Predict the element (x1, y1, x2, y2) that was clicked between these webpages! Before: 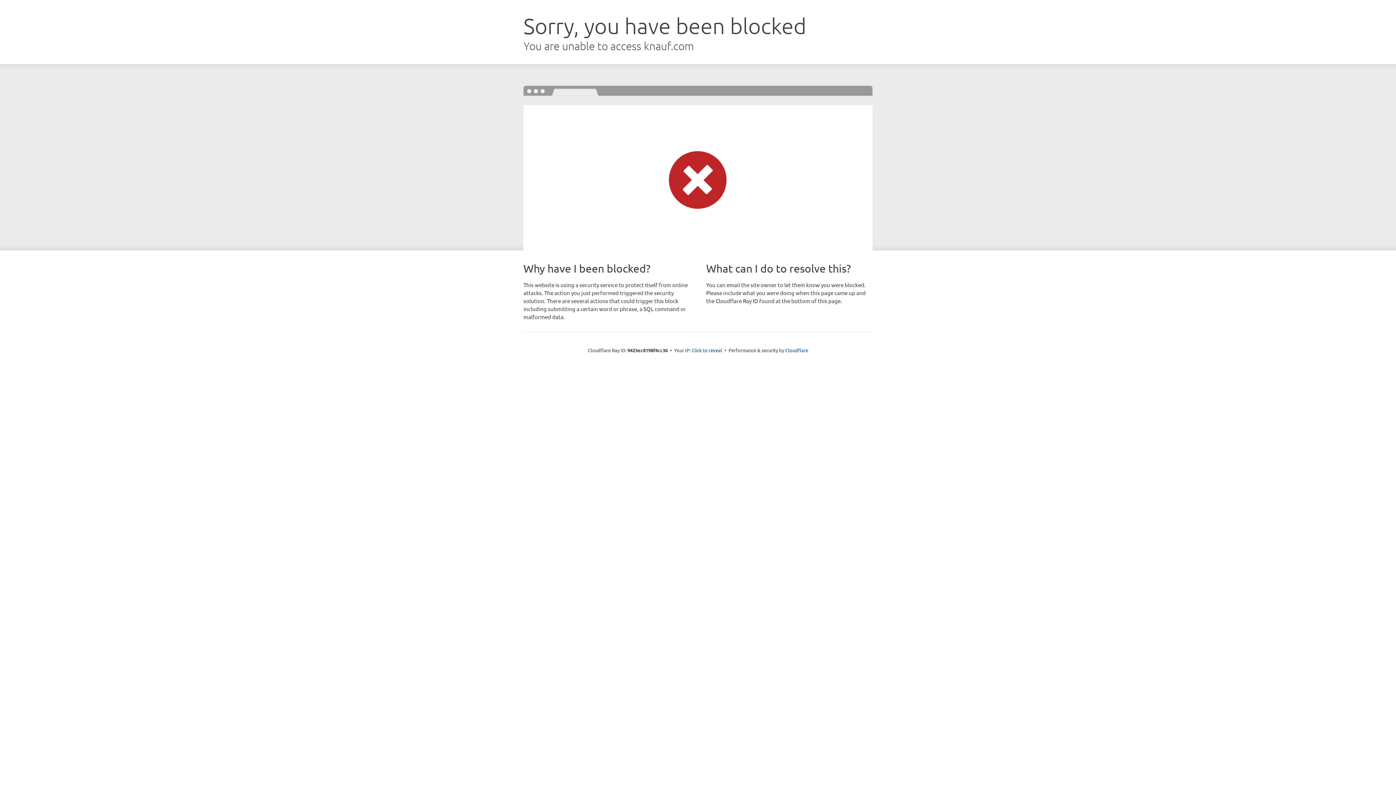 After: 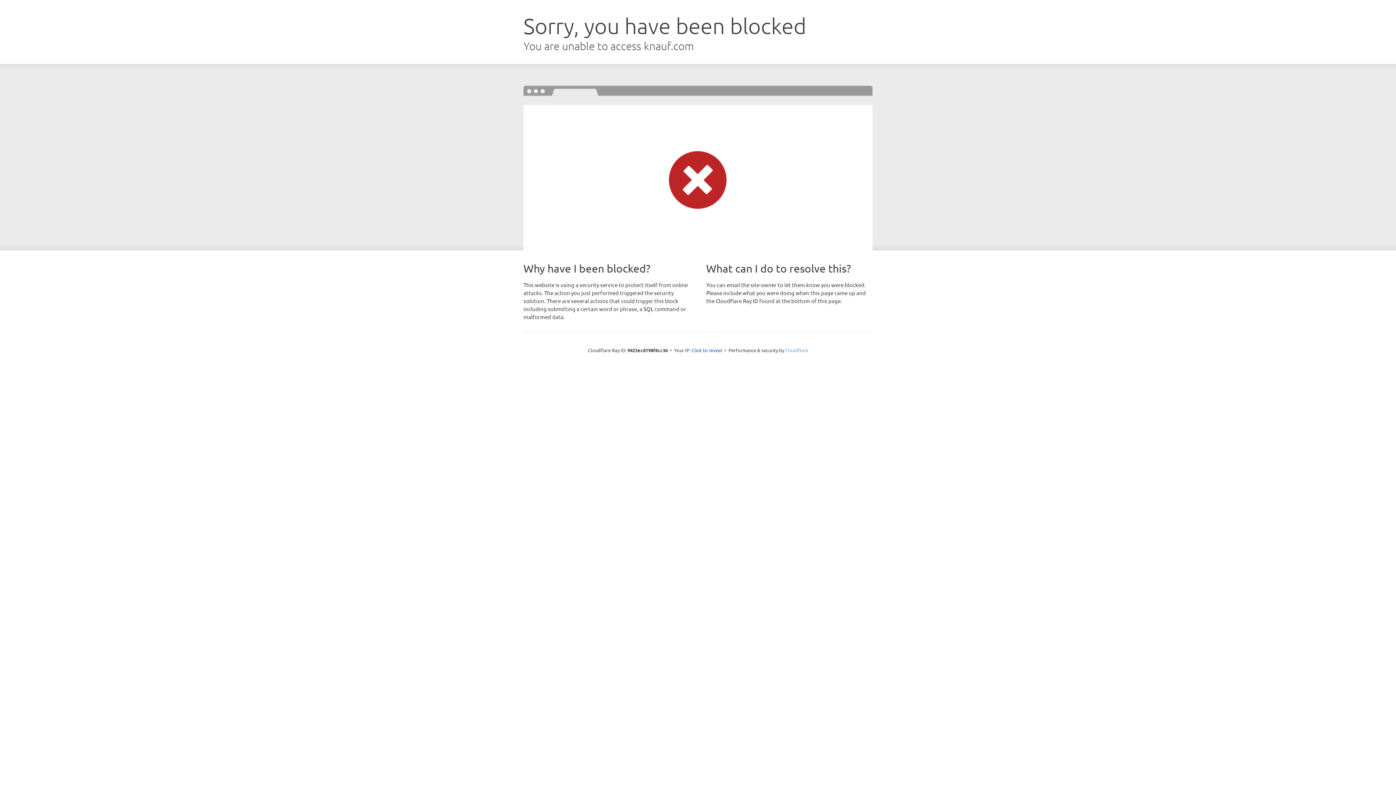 Action: bbox: (785, 347, 808, 353) label: Cloudflare